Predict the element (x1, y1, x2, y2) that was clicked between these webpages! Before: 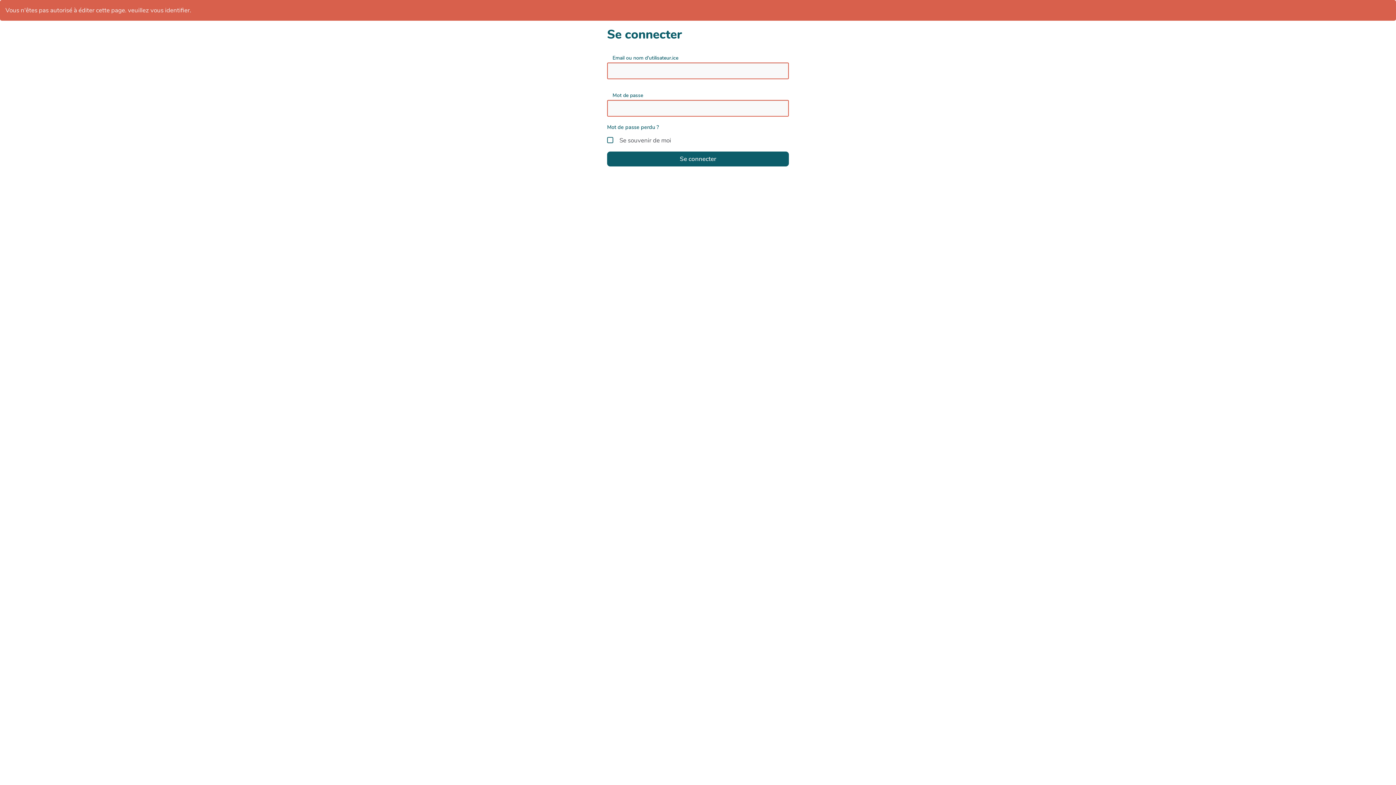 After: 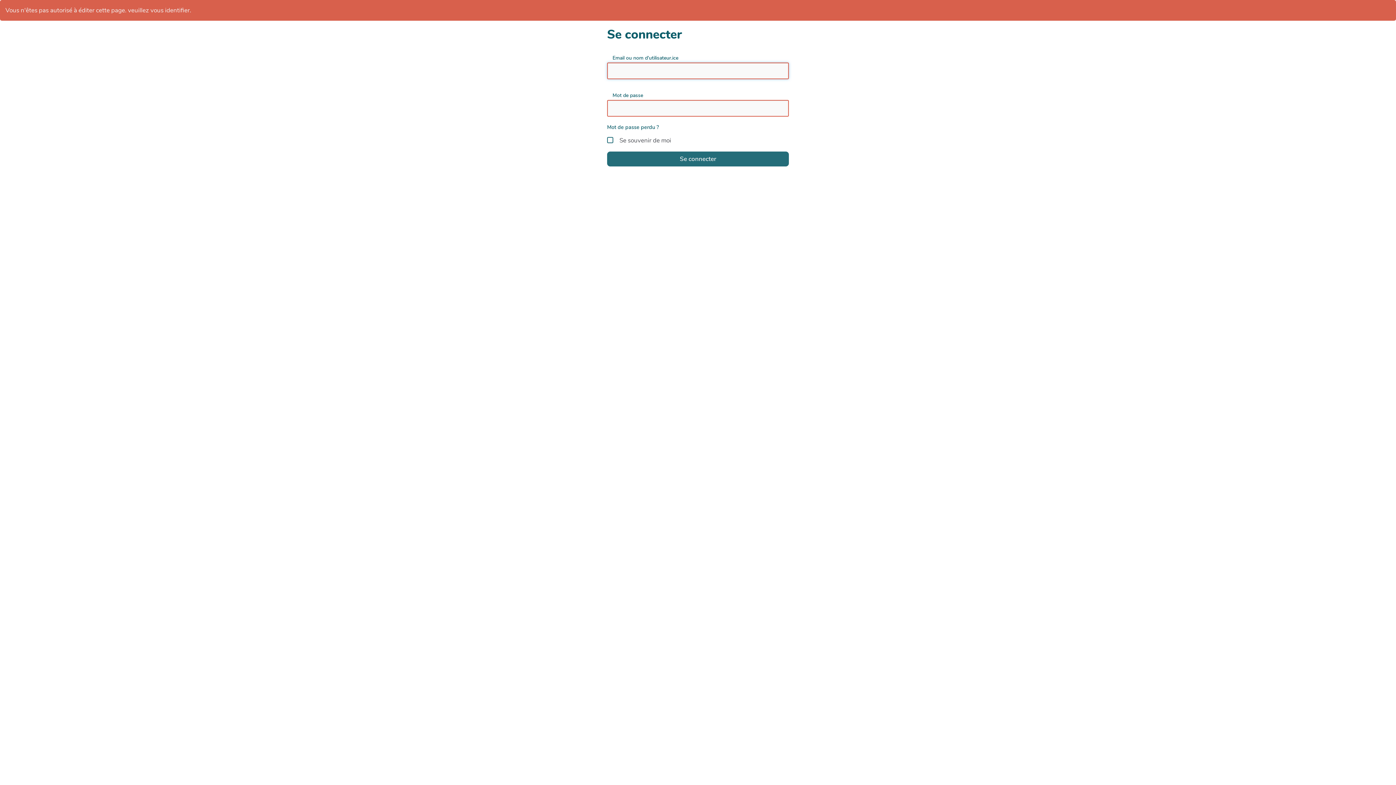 Action: label: Se connecter bbox: (607, 151, 789, 166)